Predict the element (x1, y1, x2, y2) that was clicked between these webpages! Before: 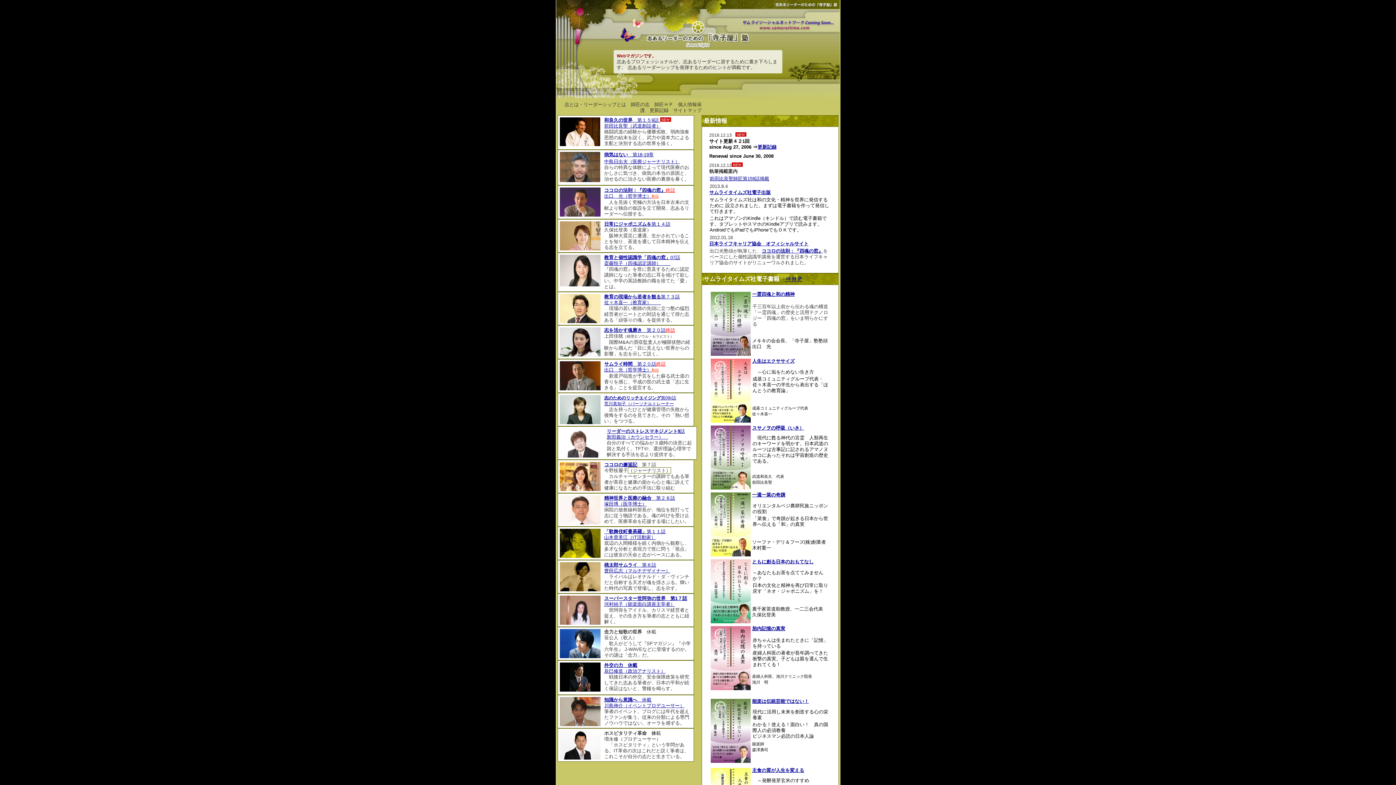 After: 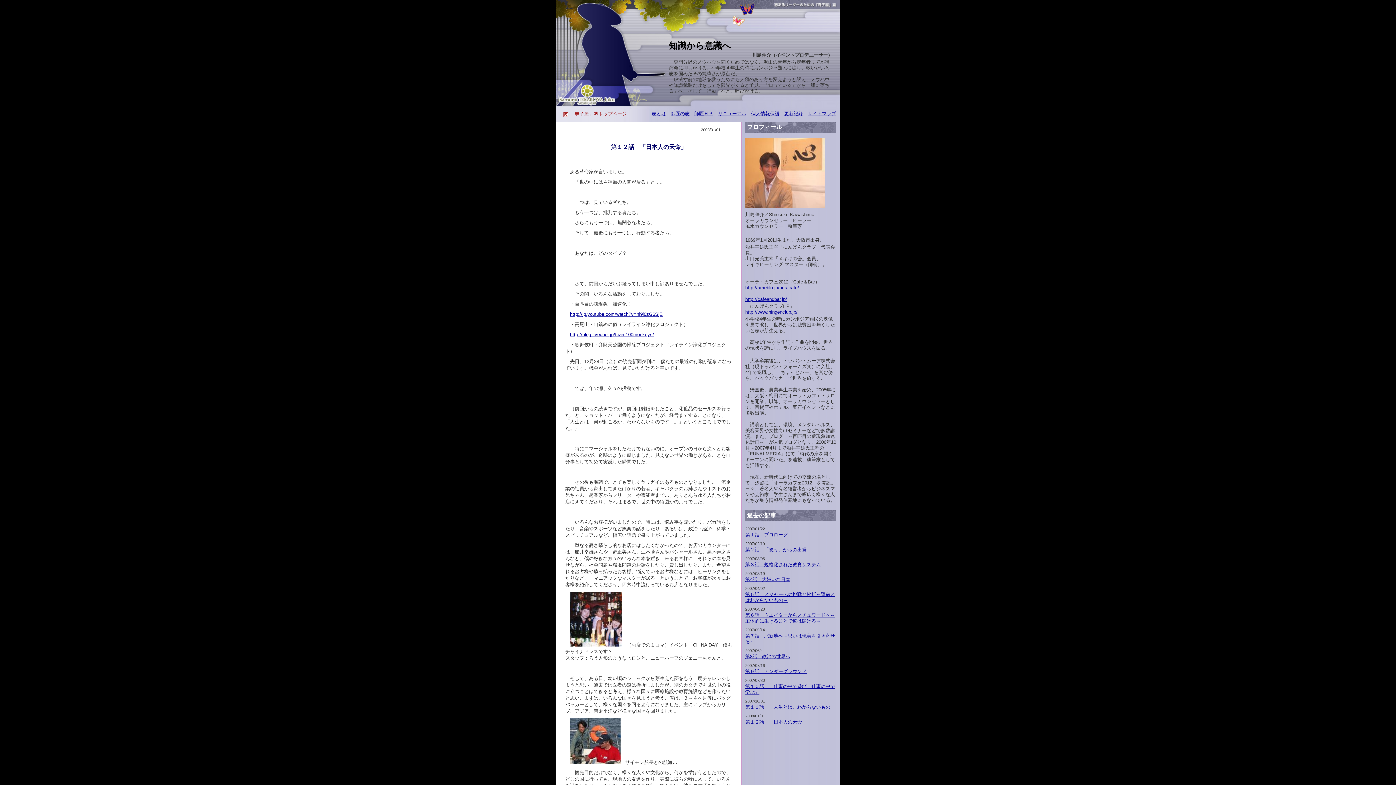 Action: bbox: (604, 697, 684, 708) label: 知識から意識へ　休載
川島伸介（イベントプロデユーサー）
